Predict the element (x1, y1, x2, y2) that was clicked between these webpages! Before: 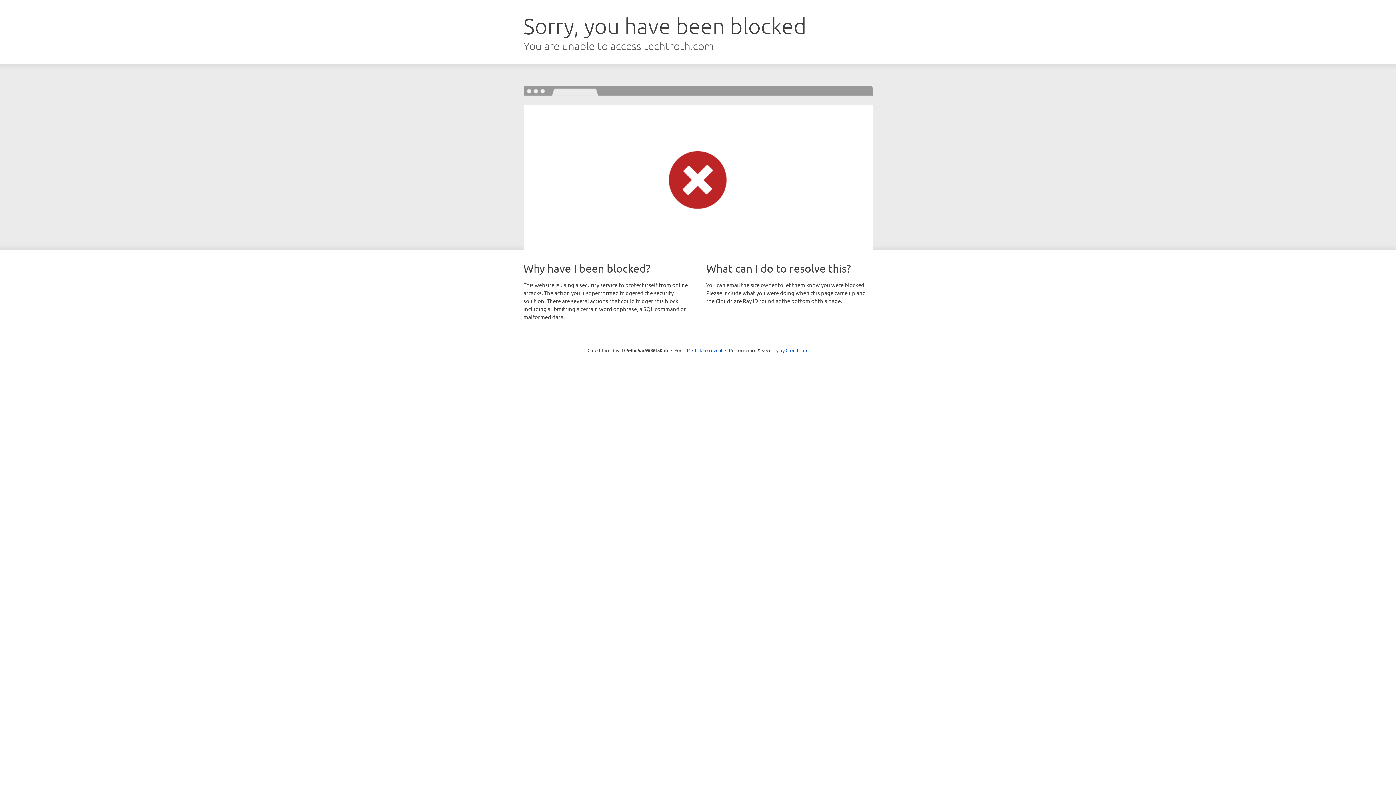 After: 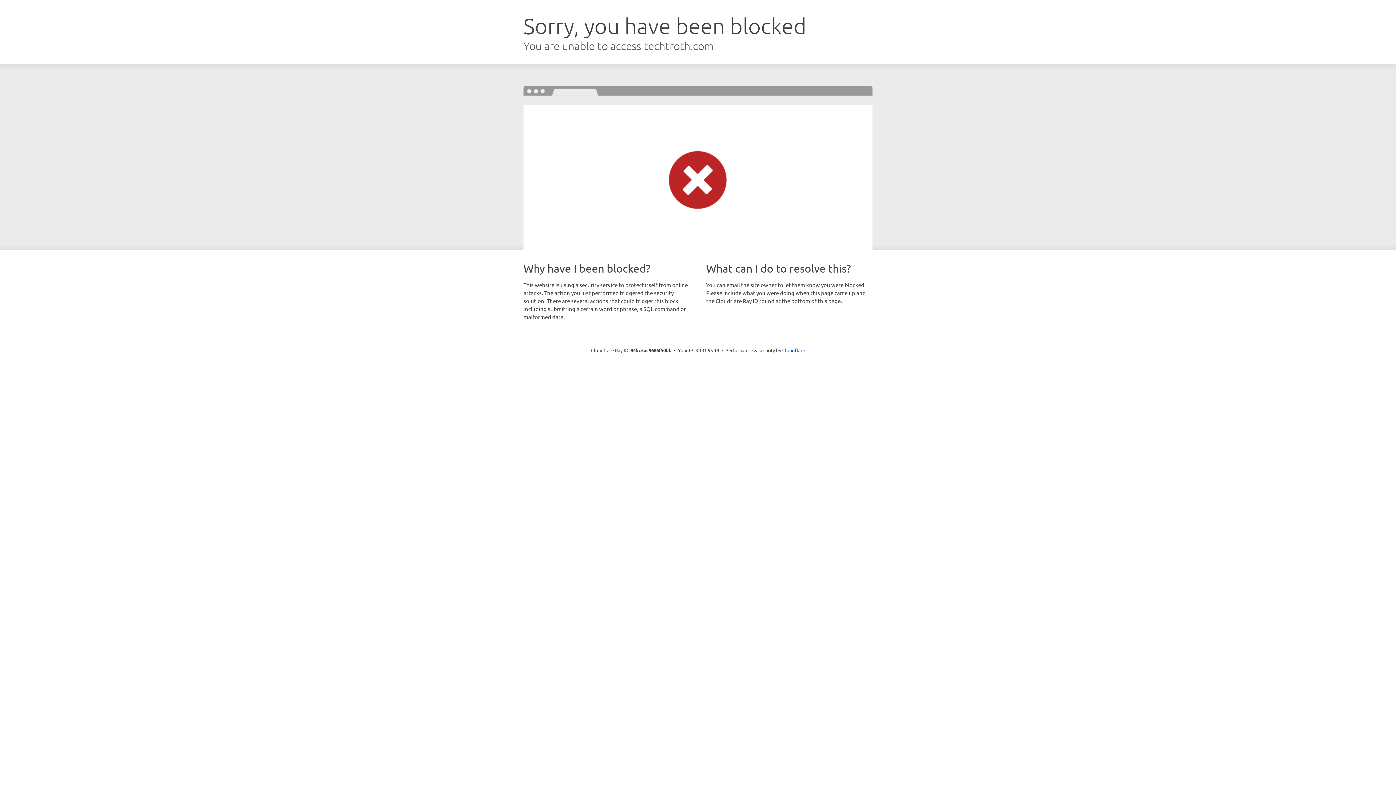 Action: bbox: (692, 346, 722, 353) label: Click to reveal